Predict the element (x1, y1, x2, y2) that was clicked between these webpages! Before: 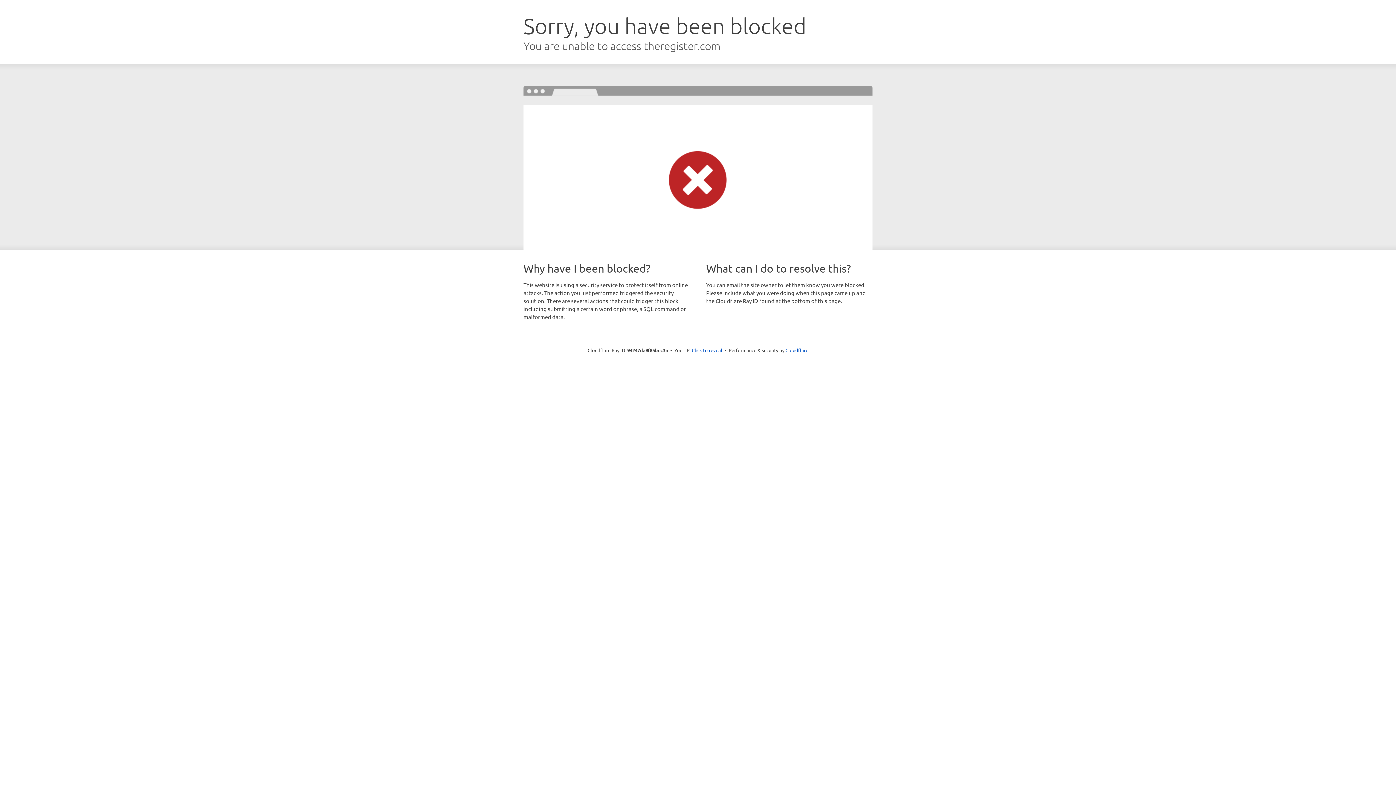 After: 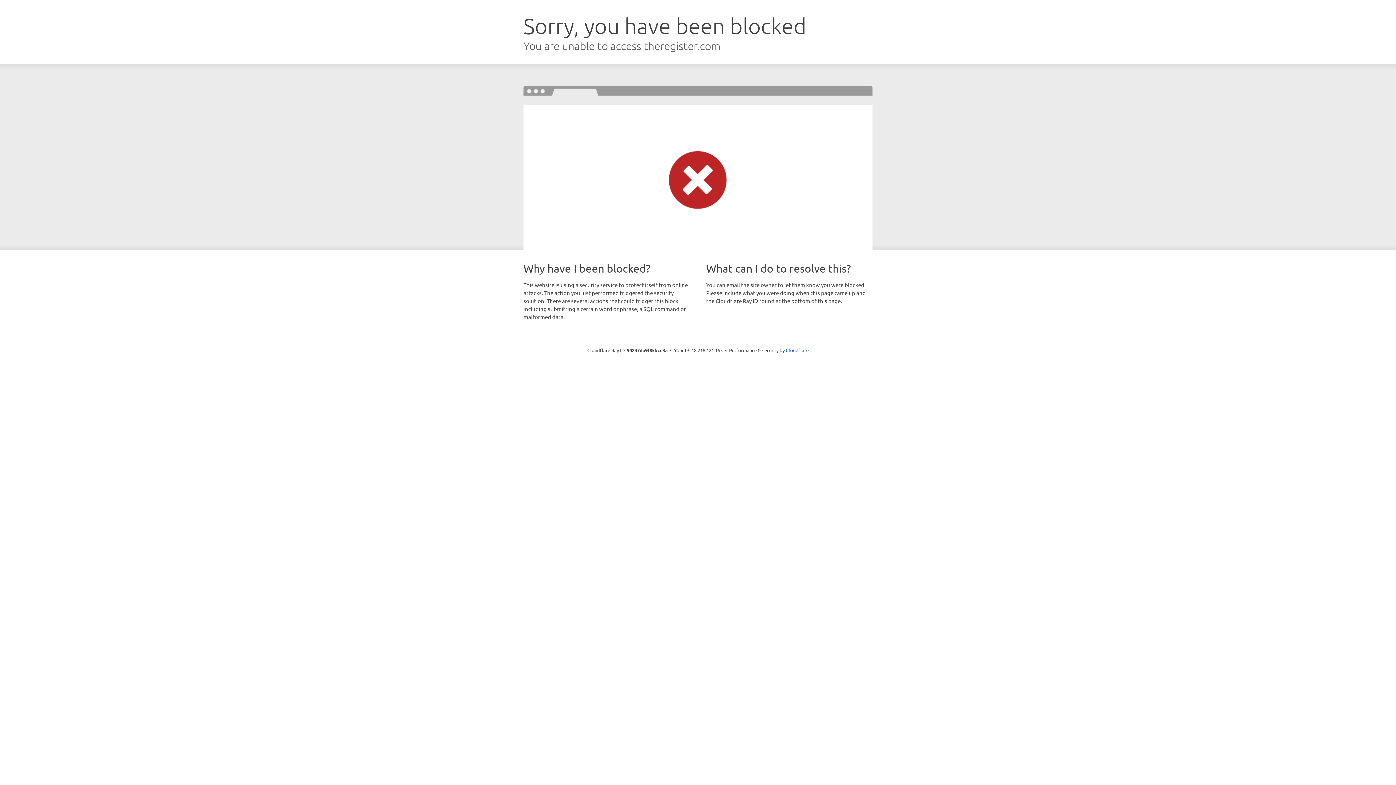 Action: bbox: (692, 346, 722, 353) label: Click to reveal